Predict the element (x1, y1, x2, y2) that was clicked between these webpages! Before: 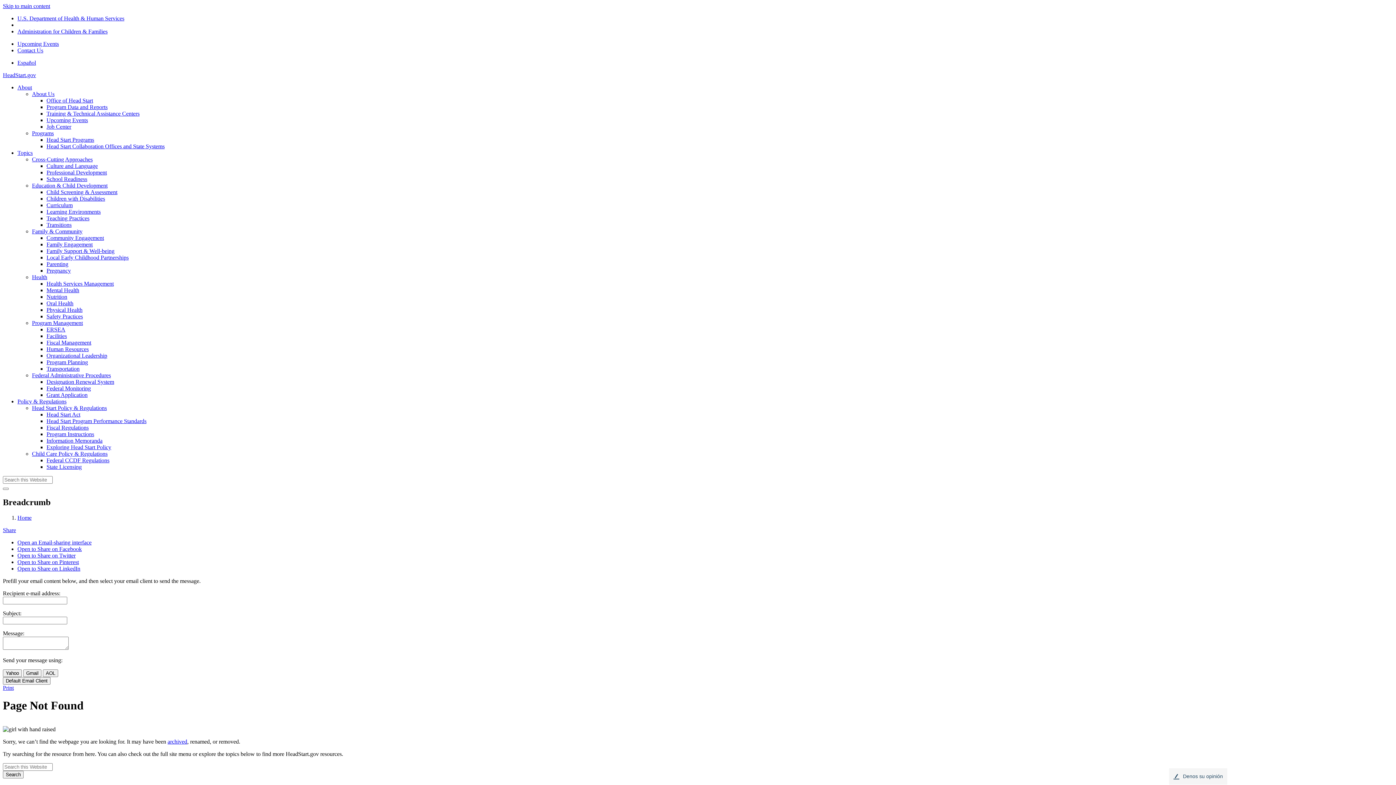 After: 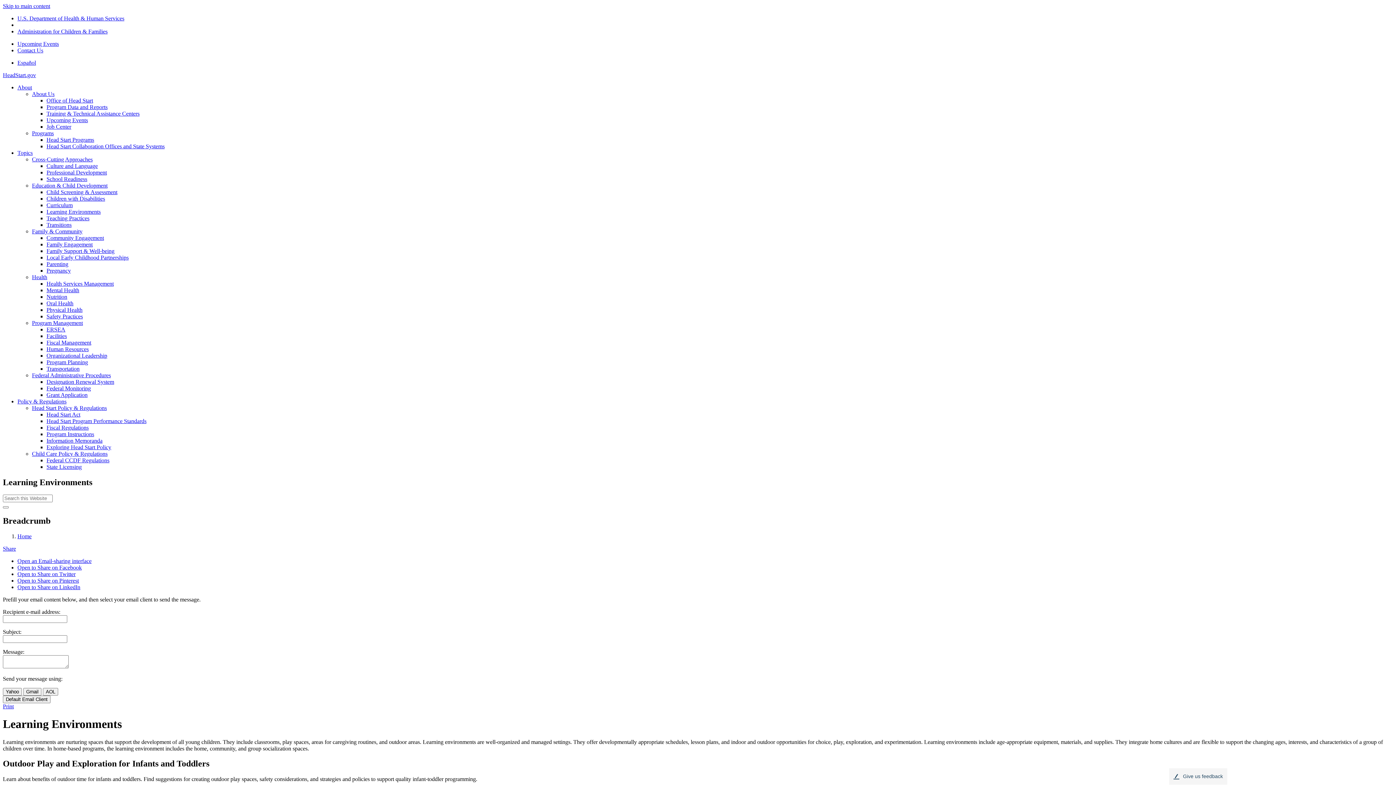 Action: bbox: (46, 208, 100, 214) label: Learning Environments